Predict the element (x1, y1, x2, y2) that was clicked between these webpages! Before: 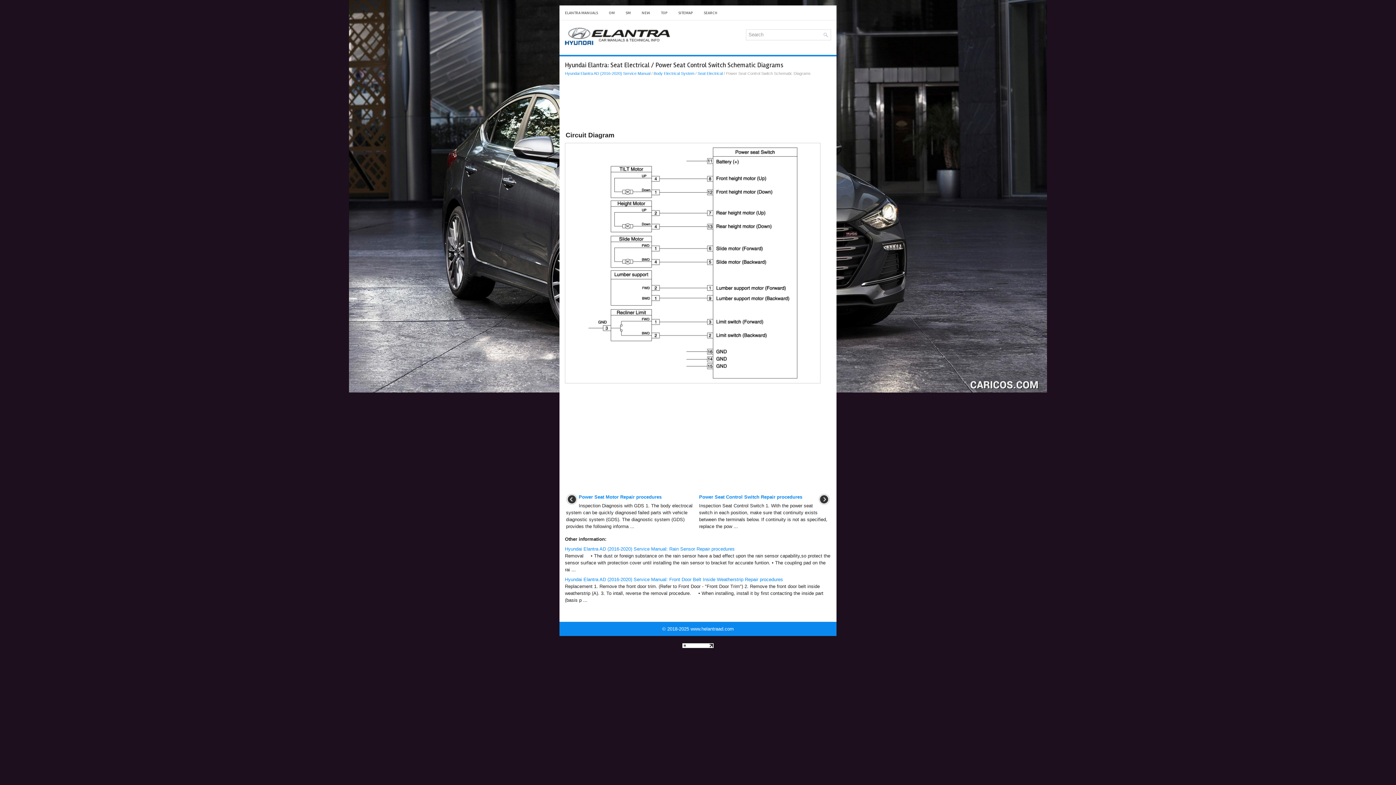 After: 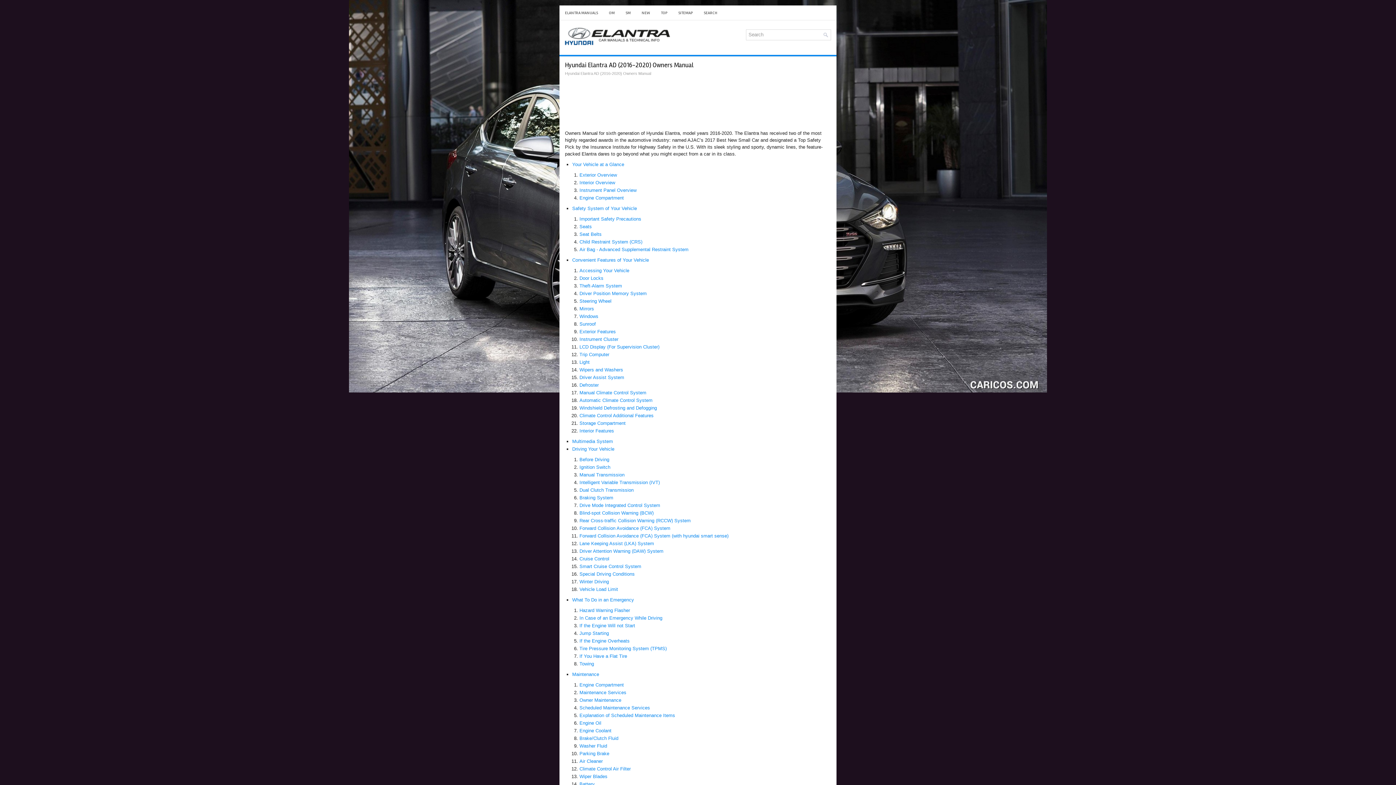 Action: label: OM bbox: (603, 5, 620, 20)